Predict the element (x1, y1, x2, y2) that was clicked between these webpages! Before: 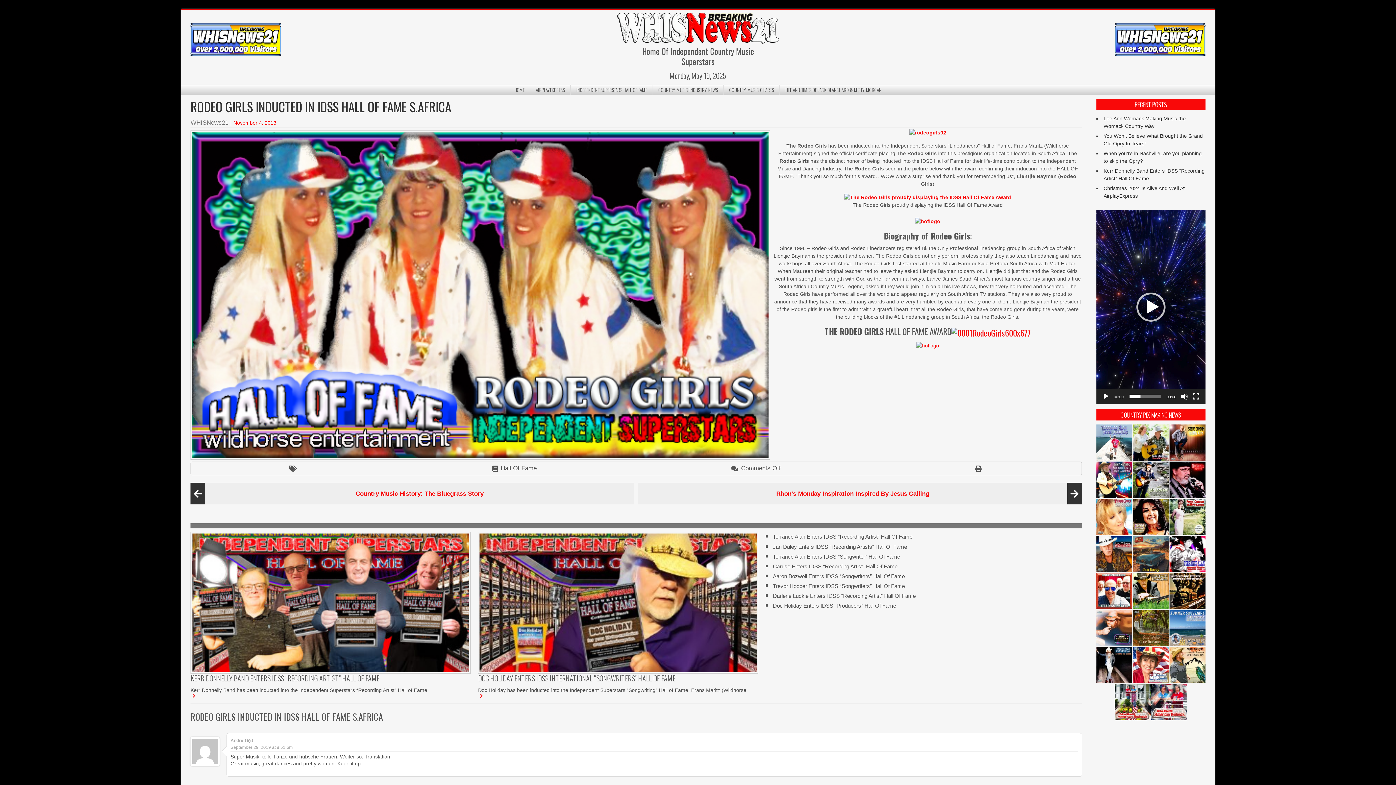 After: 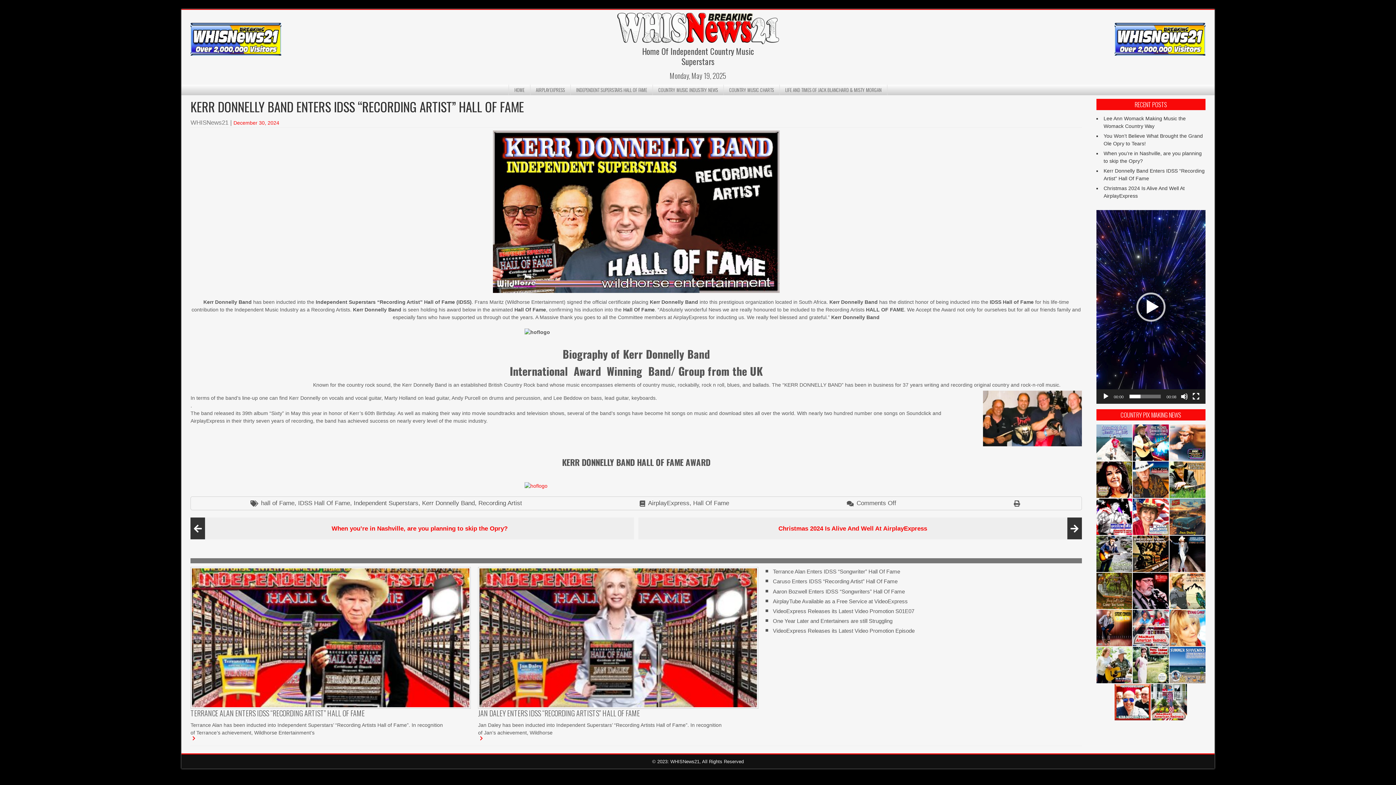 Action: bbox: (190, 532, 470, 683) label: KERR DONNELLY BAND ENTERS IDSS “RECORDING ARTIST” HALL OF FAME